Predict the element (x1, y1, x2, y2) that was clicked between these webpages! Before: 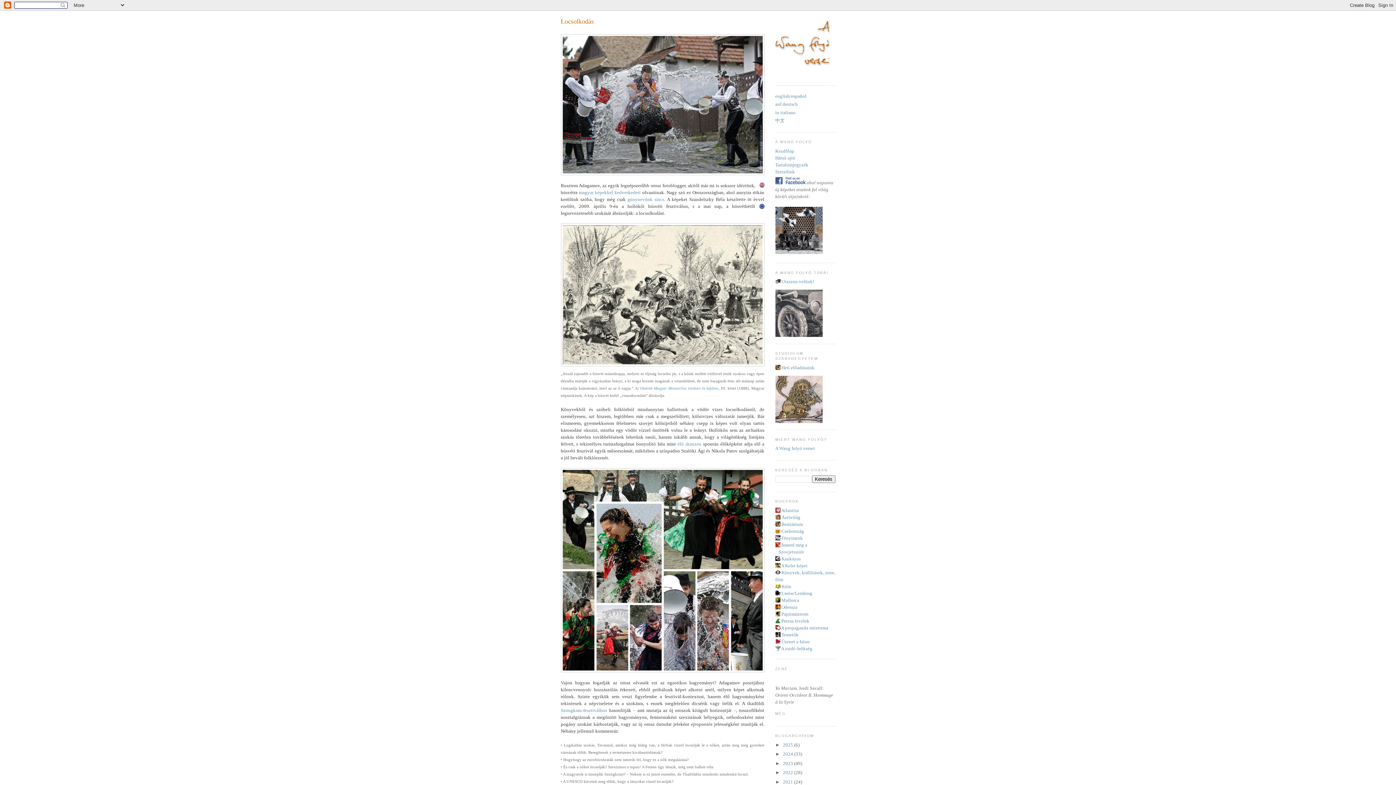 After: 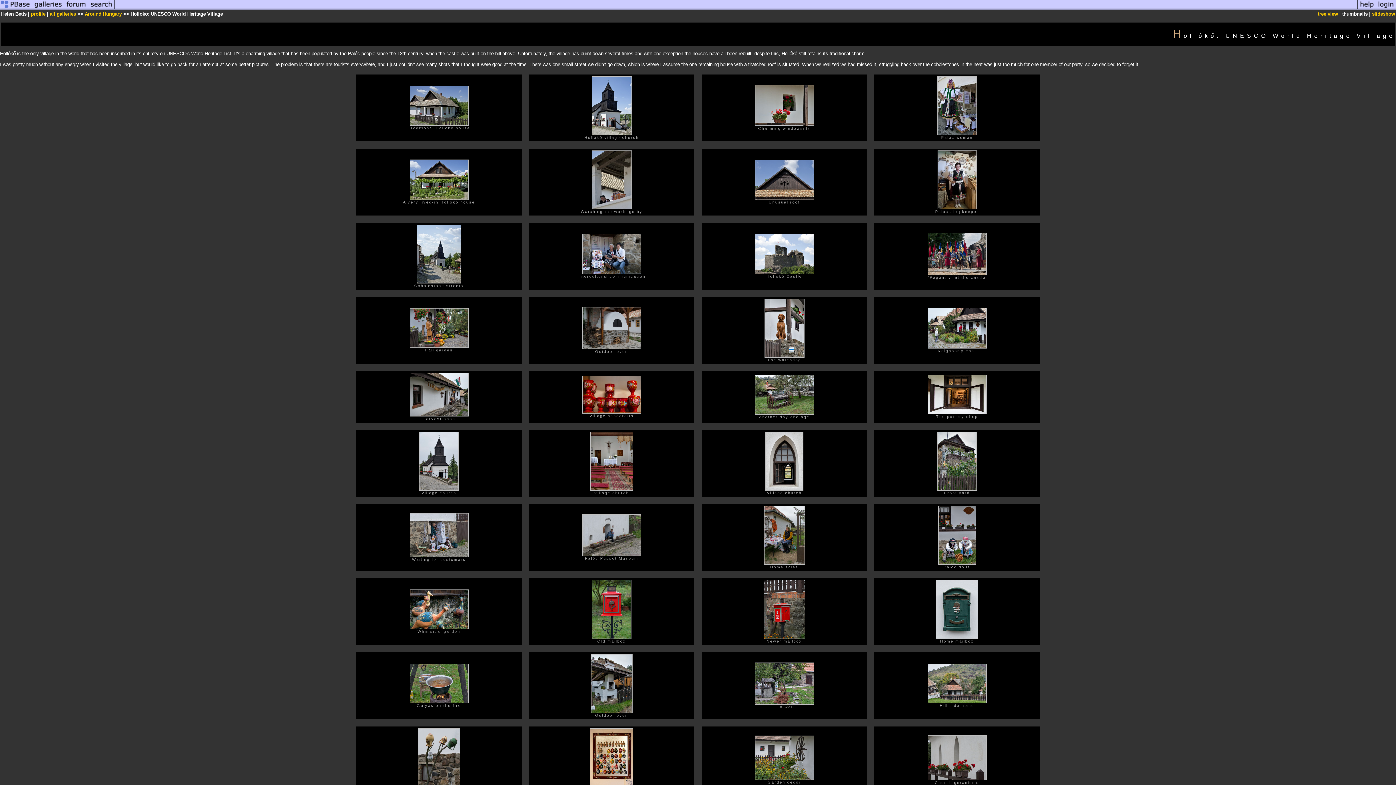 Action: bbox: (677, 441, 701, 446) label: élő skanzen